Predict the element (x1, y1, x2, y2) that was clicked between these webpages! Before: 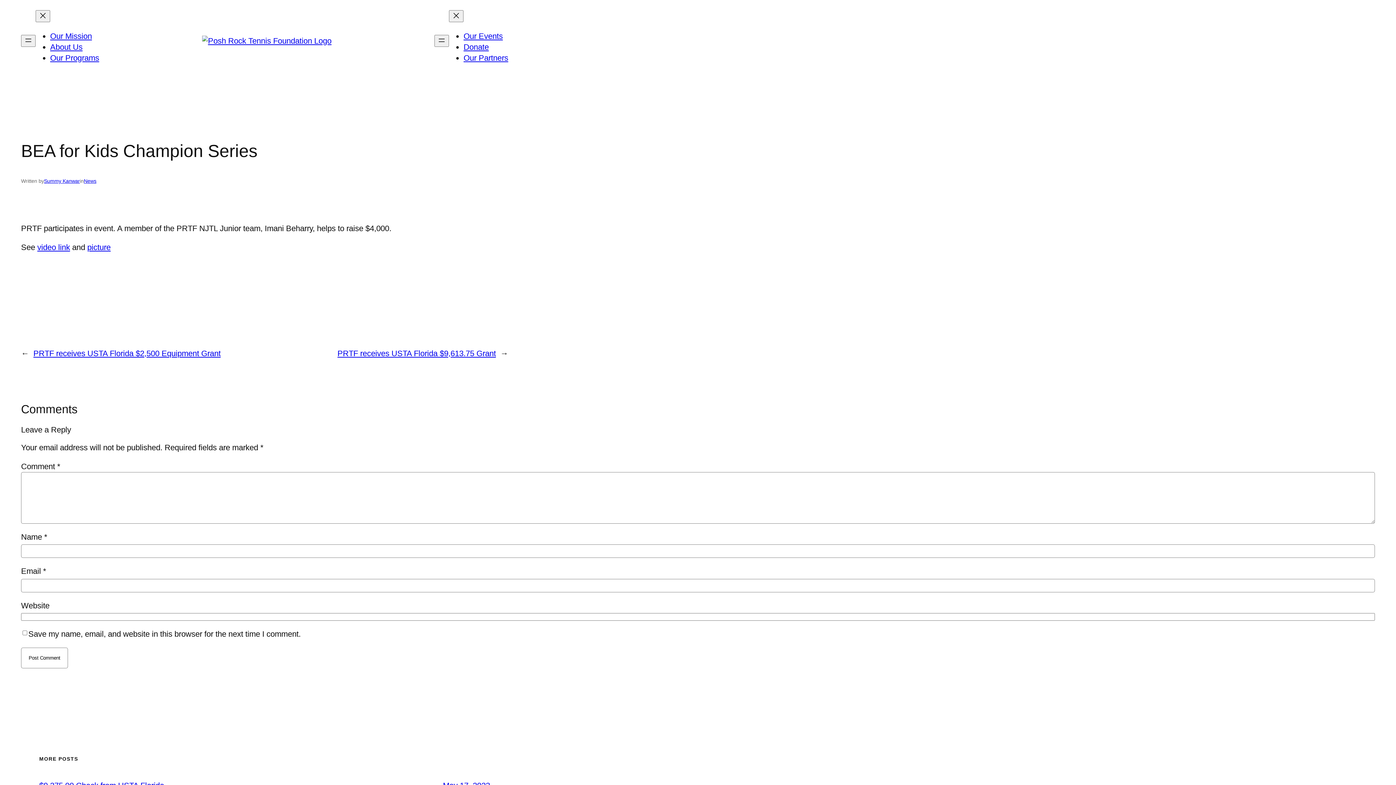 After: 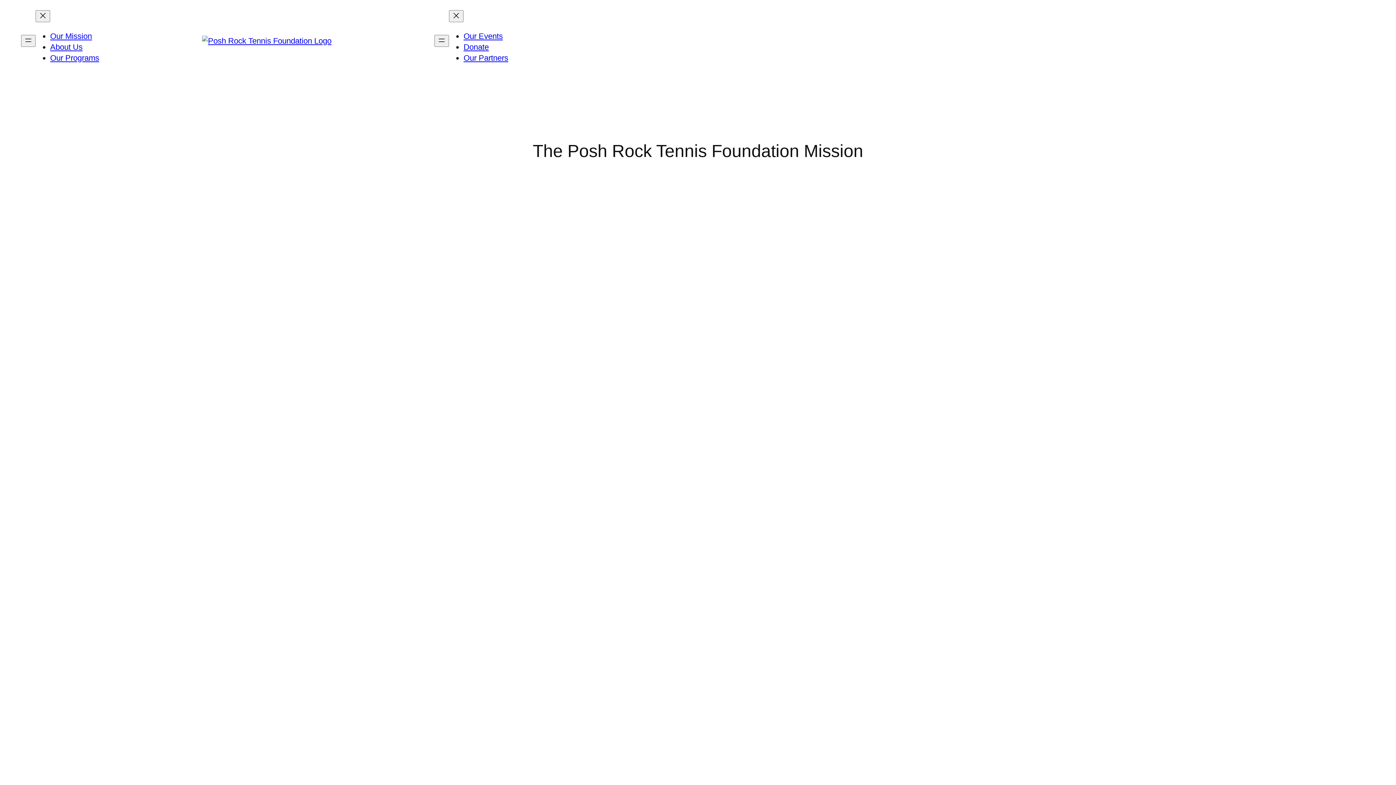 Action: label: Our Events bbox: (463, 31, 502, 40)